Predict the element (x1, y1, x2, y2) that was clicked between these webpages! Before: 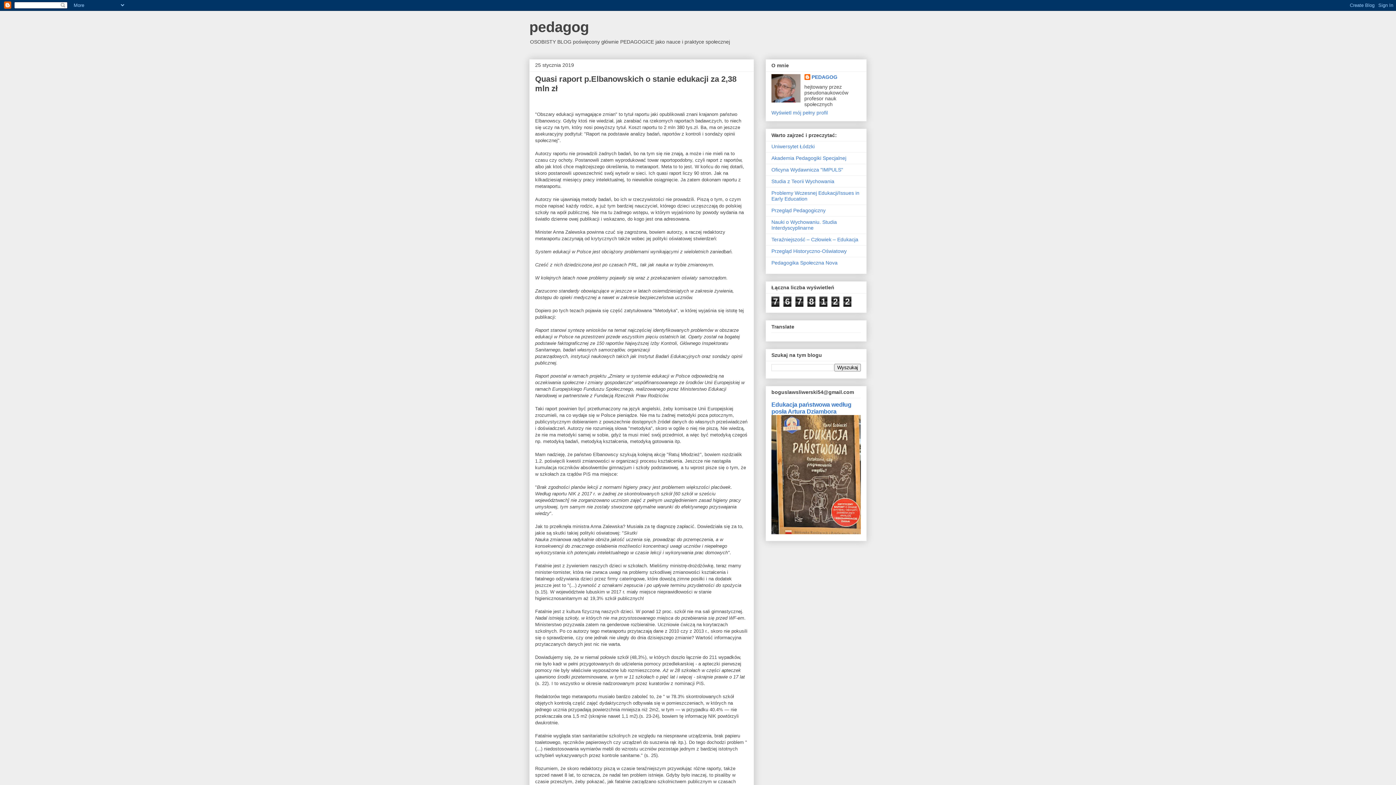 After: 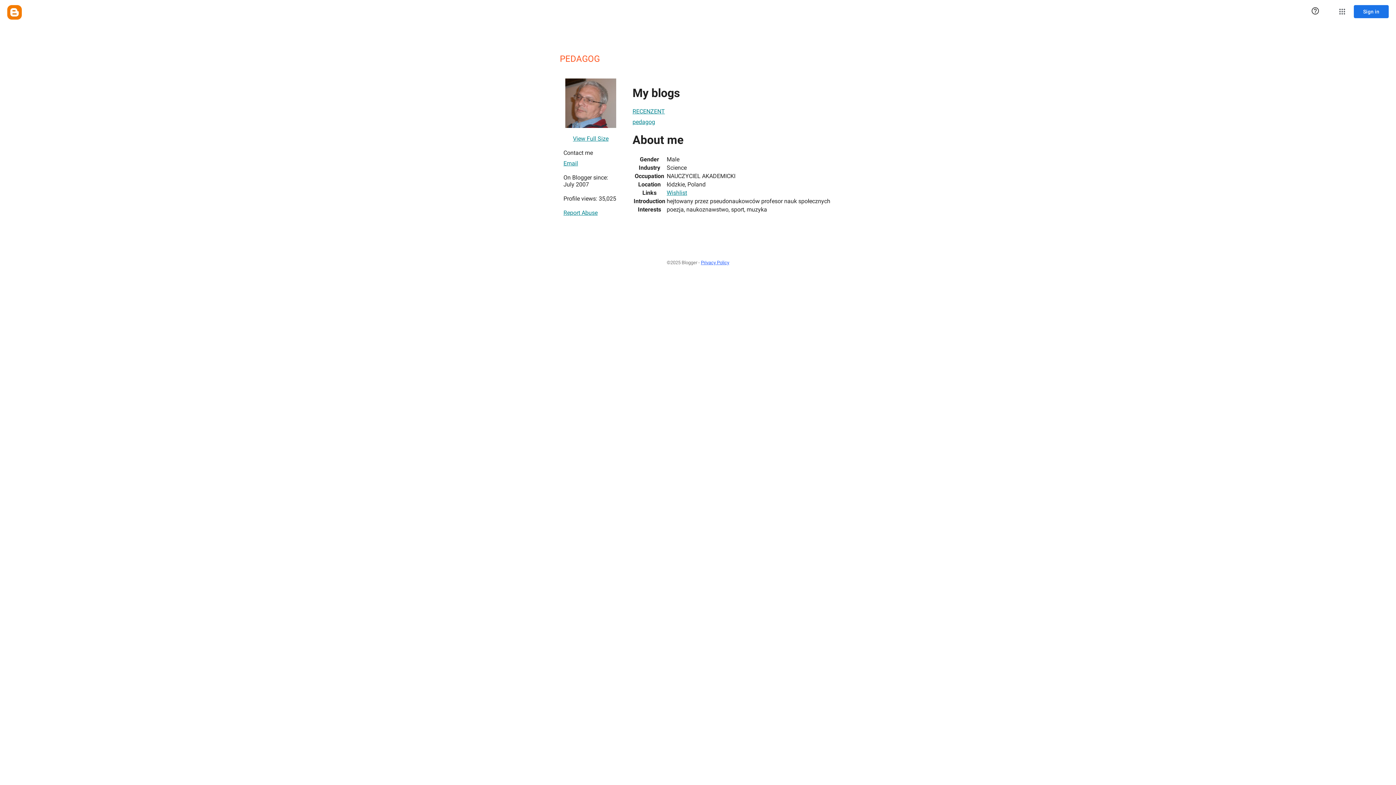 Action: bbox: (804, 74, 837, 81) label: PEDAGOG